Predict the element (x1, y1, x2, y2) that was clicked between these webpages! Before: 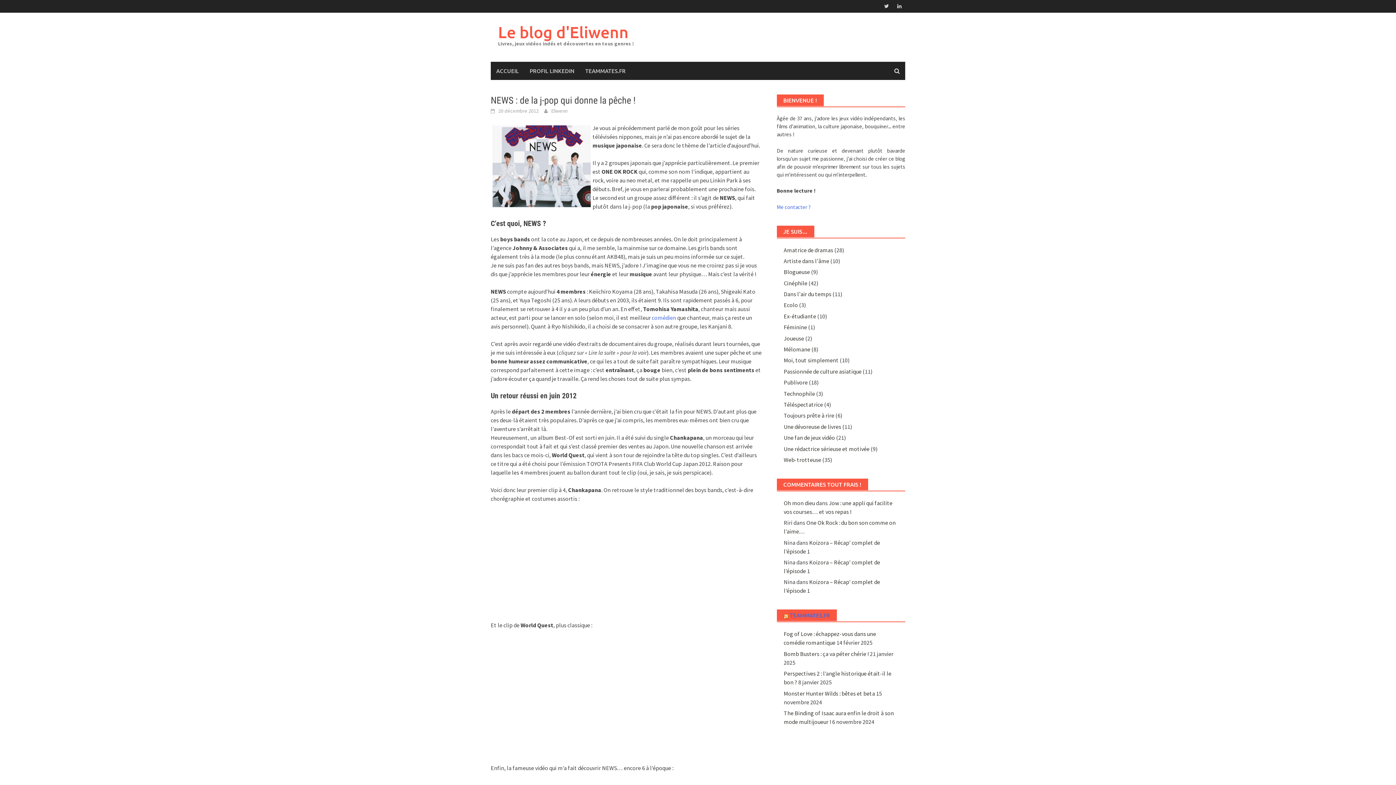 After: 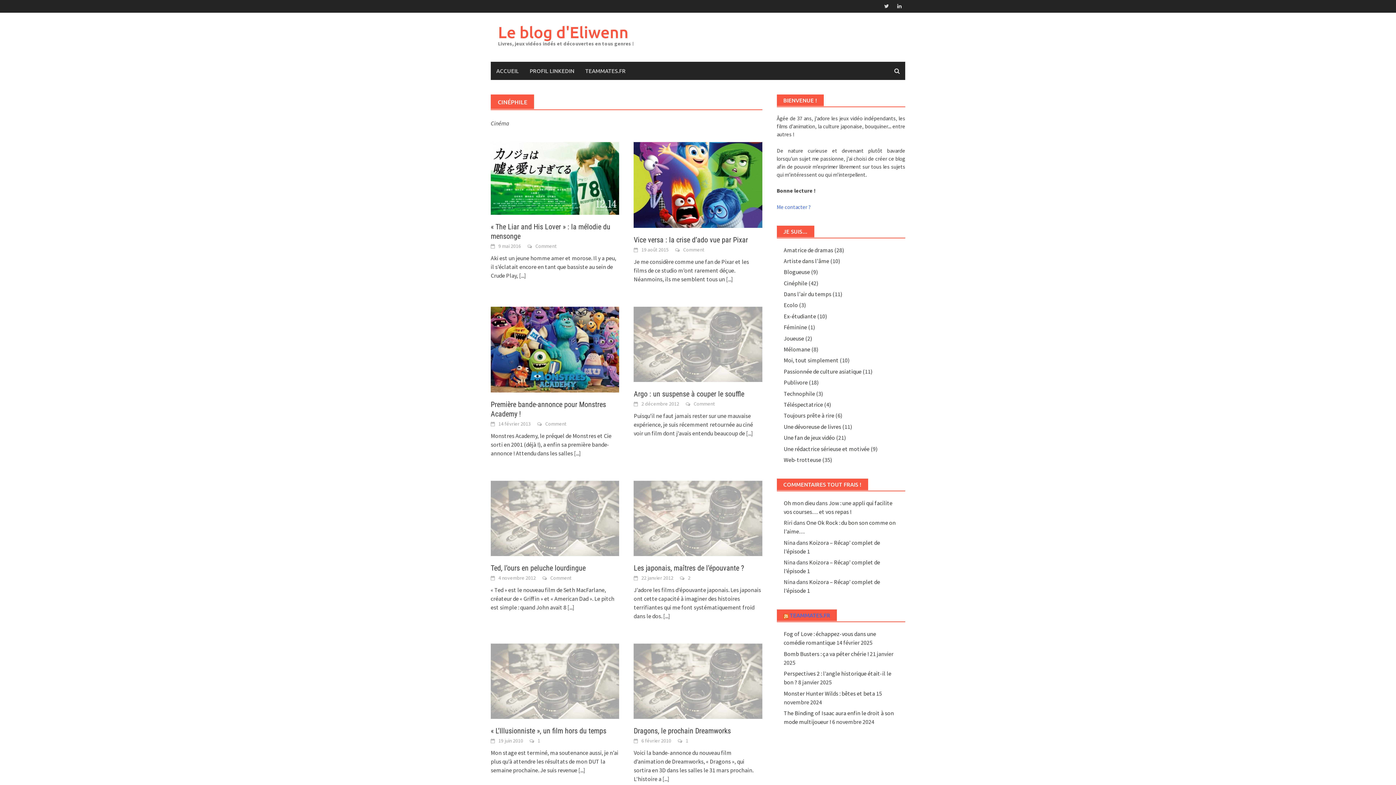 Action: bbox: (783, 279, 807, 286) label: Cinéphile